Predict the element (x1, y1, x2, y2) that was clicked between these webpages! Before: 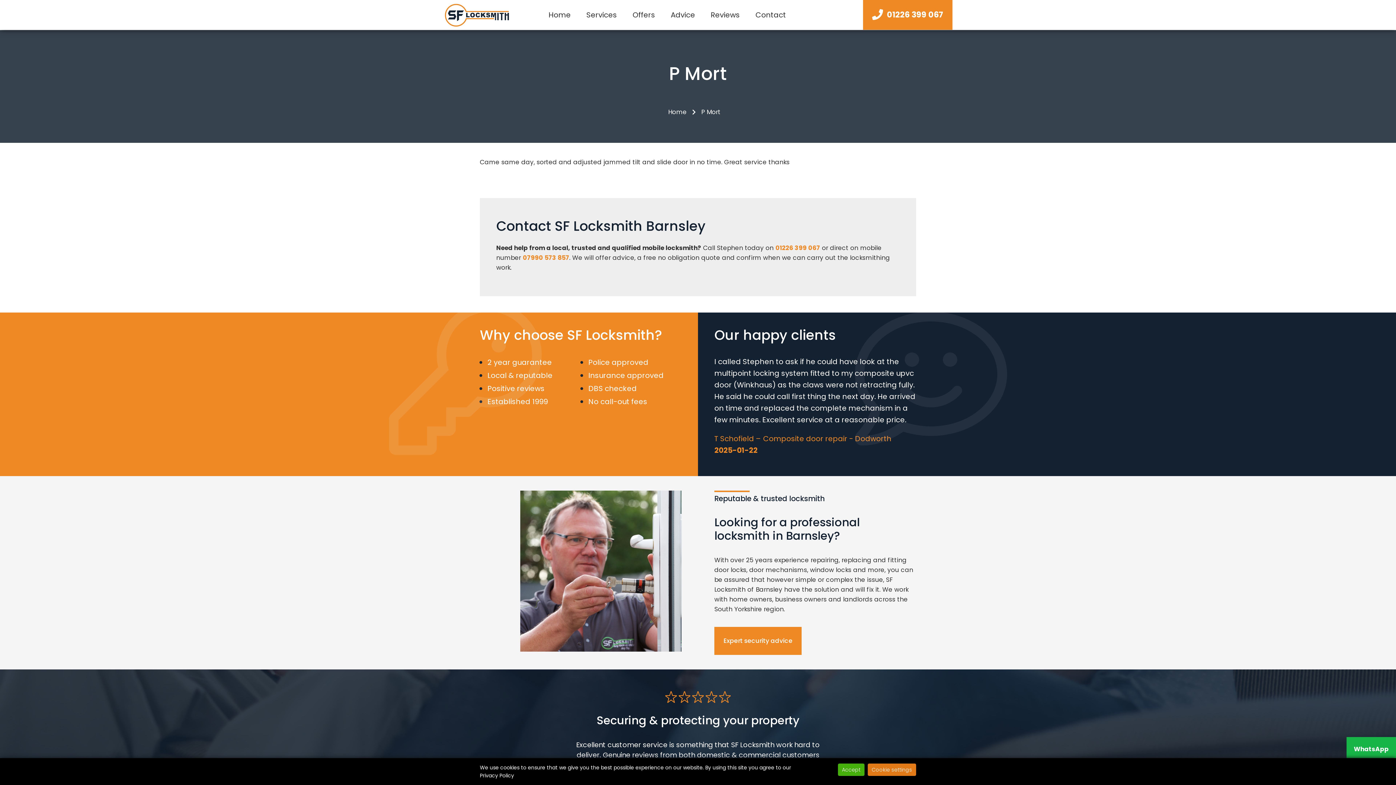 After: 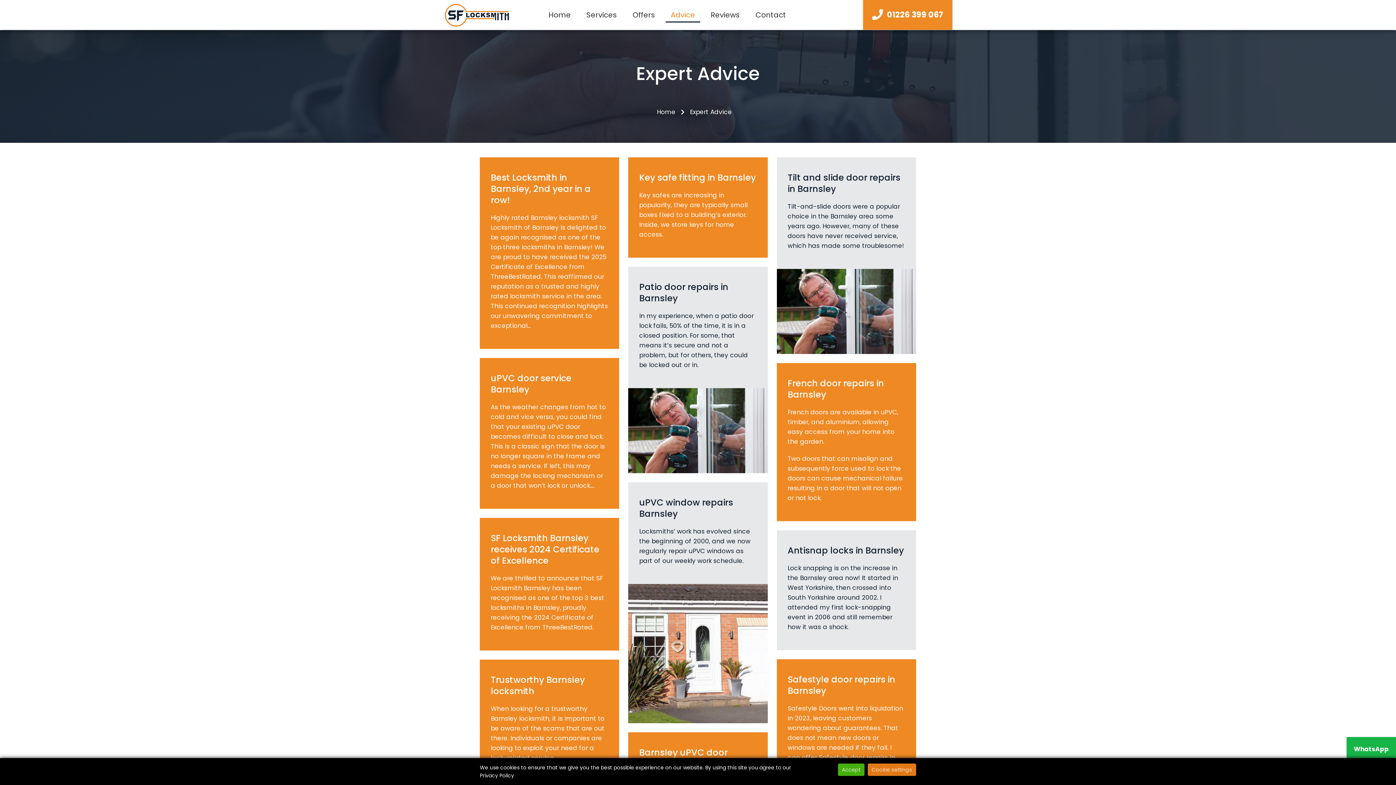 Action: label: Expert security advice bbox: (714, 627, 801, 655)